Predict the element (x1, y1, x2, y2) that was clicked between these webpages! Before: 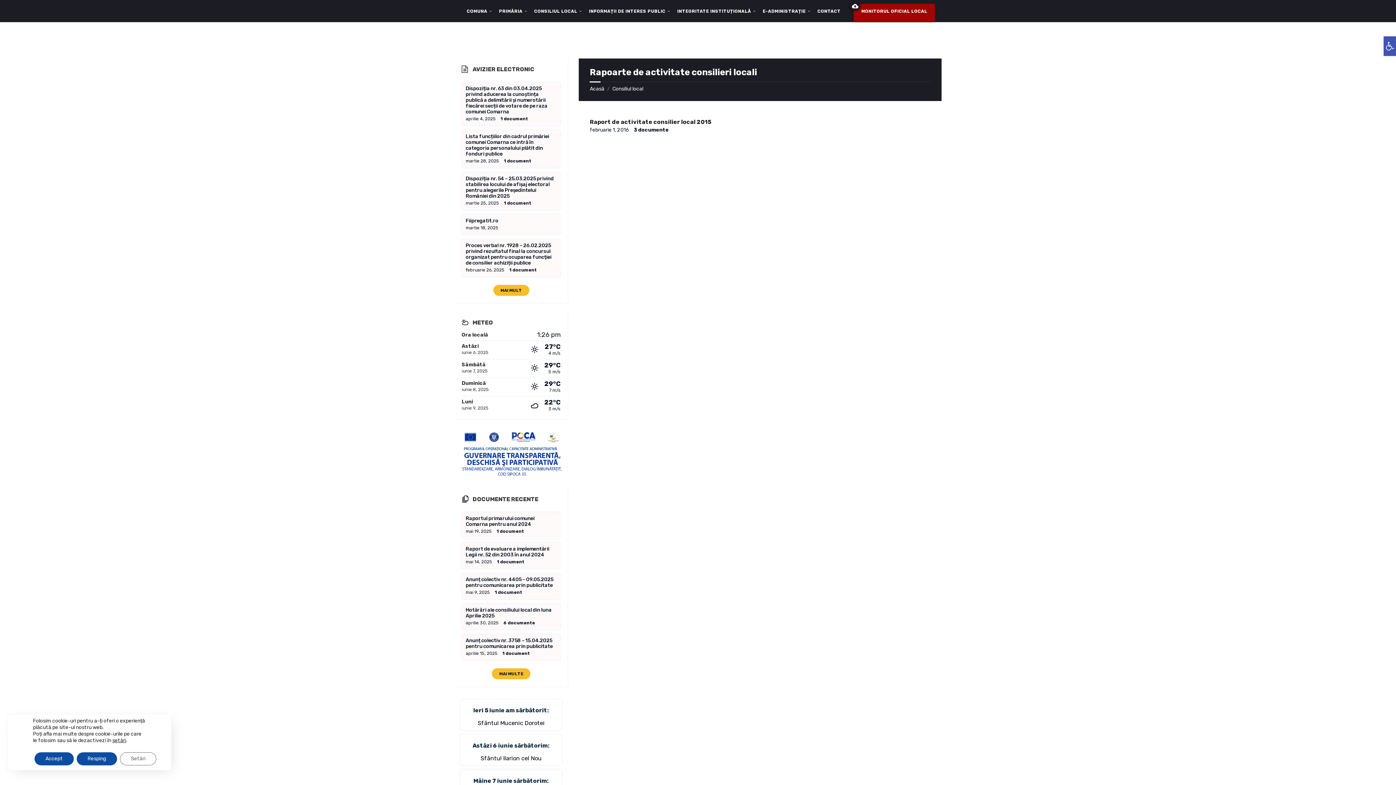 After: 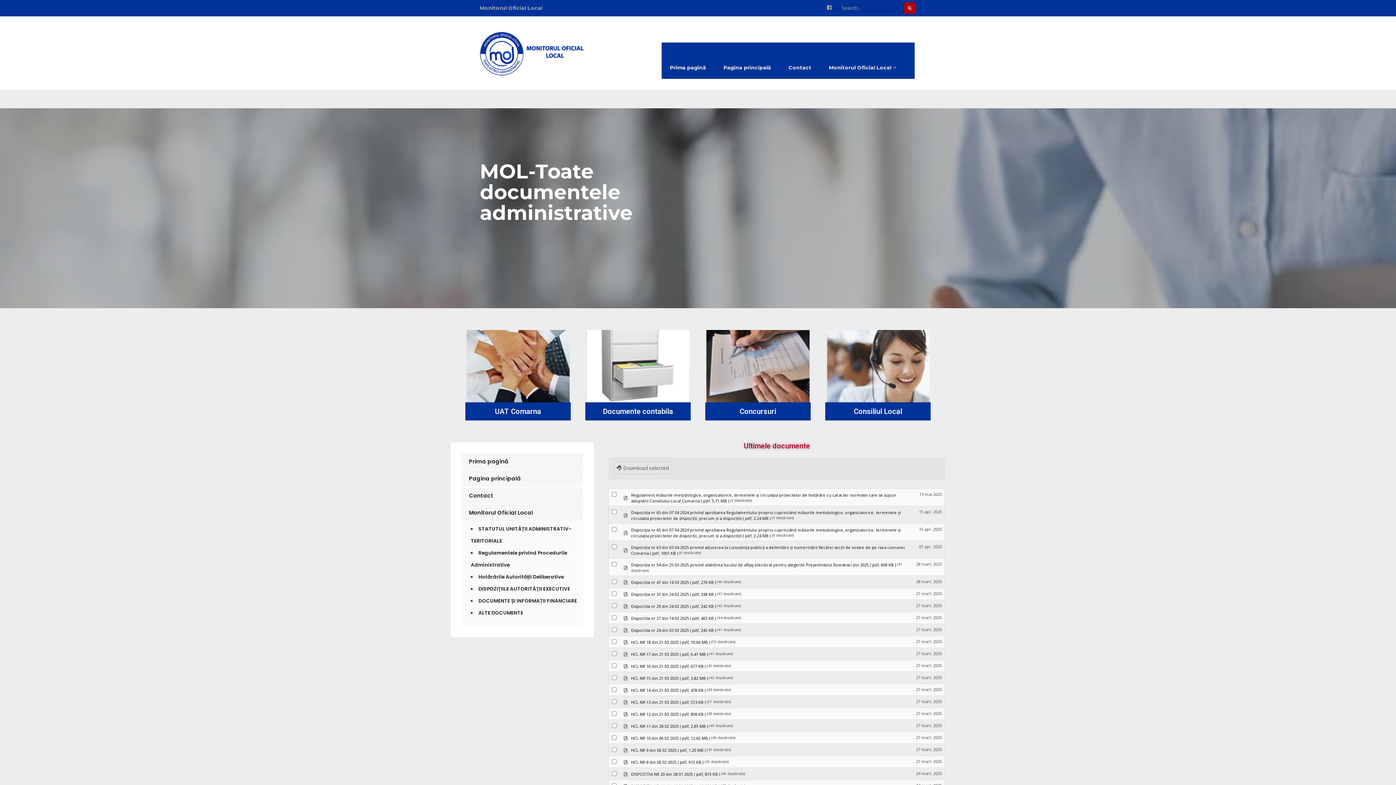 Action: label: MONITORUL OFICIAL LOCAL bbox: (855, 3, 933, 18)